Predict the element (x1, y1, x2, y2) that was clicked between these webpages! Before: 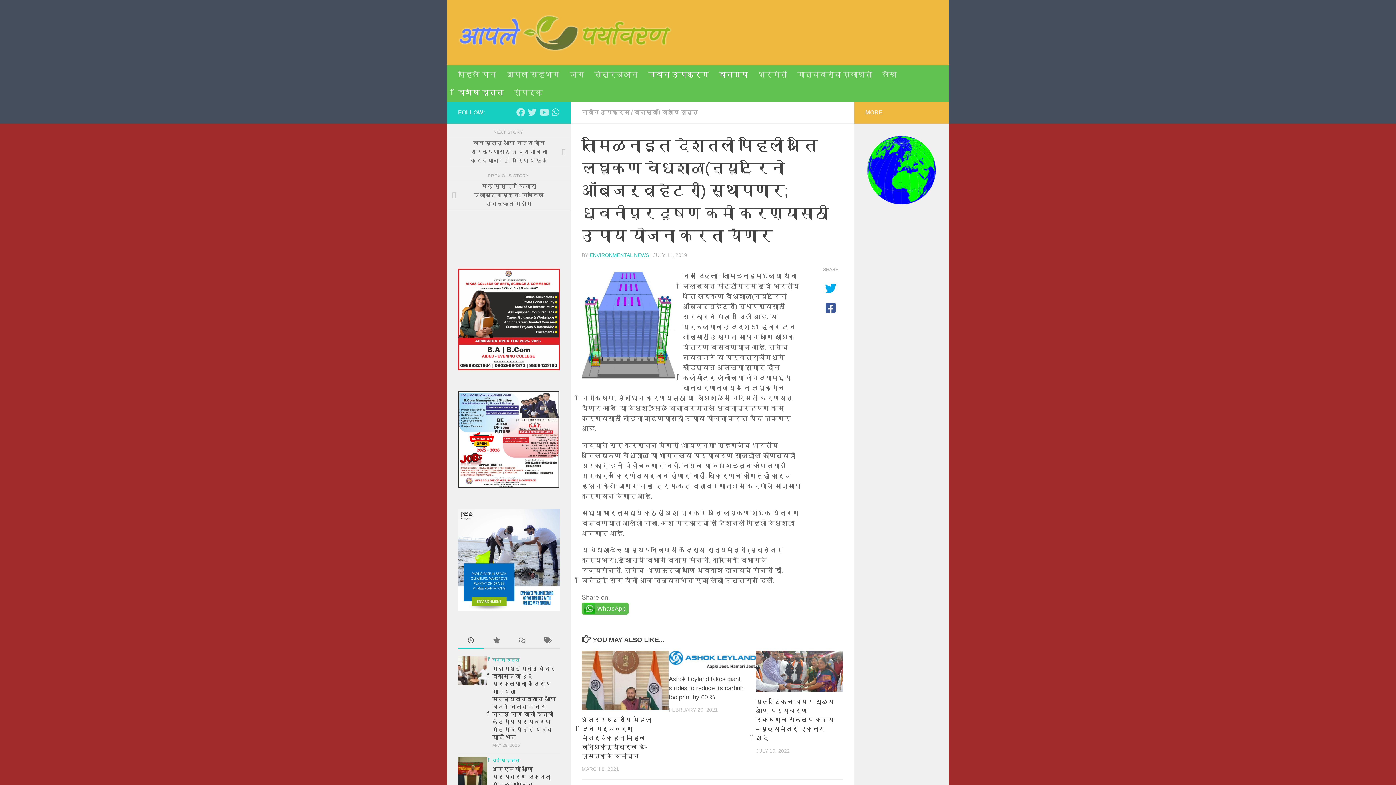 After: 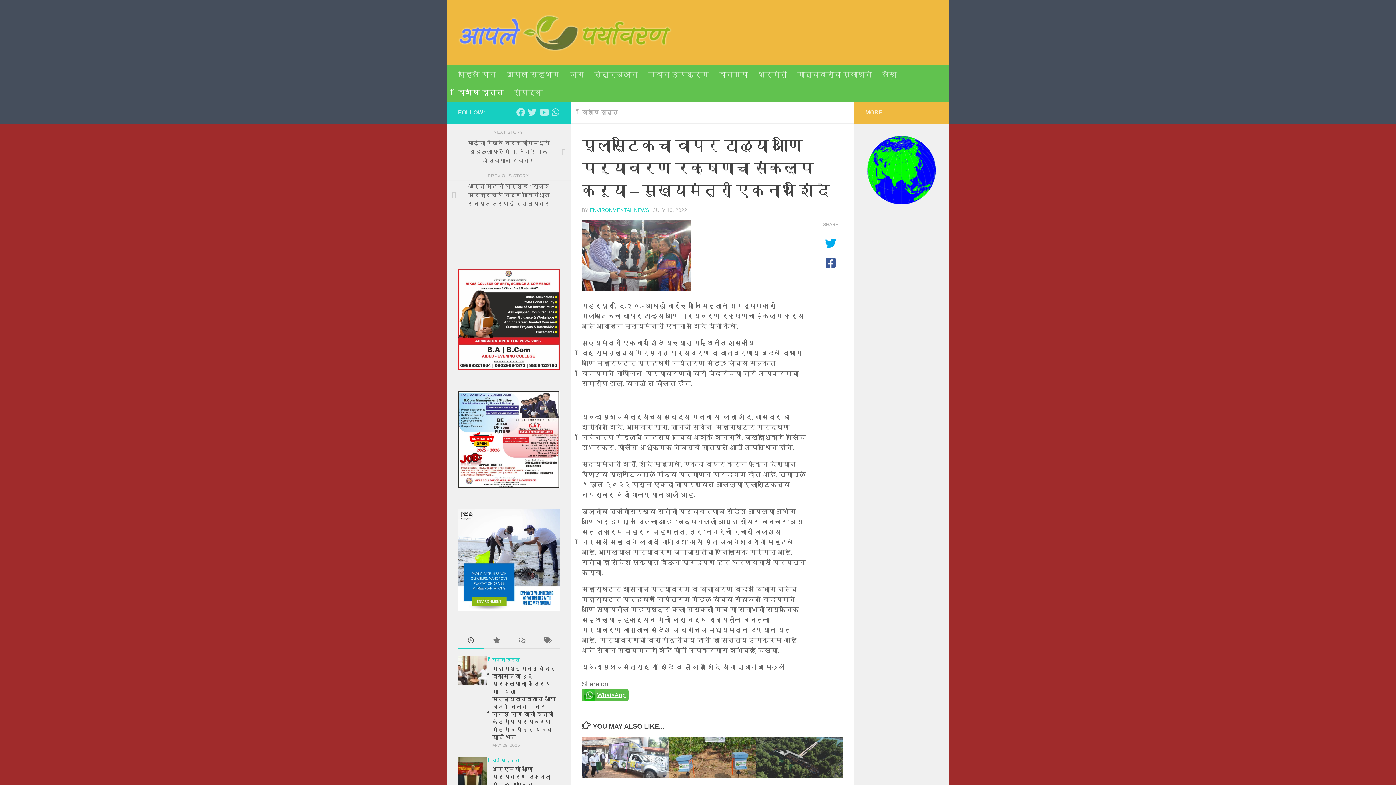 Action: bbox: (756, 651, 843, 692)